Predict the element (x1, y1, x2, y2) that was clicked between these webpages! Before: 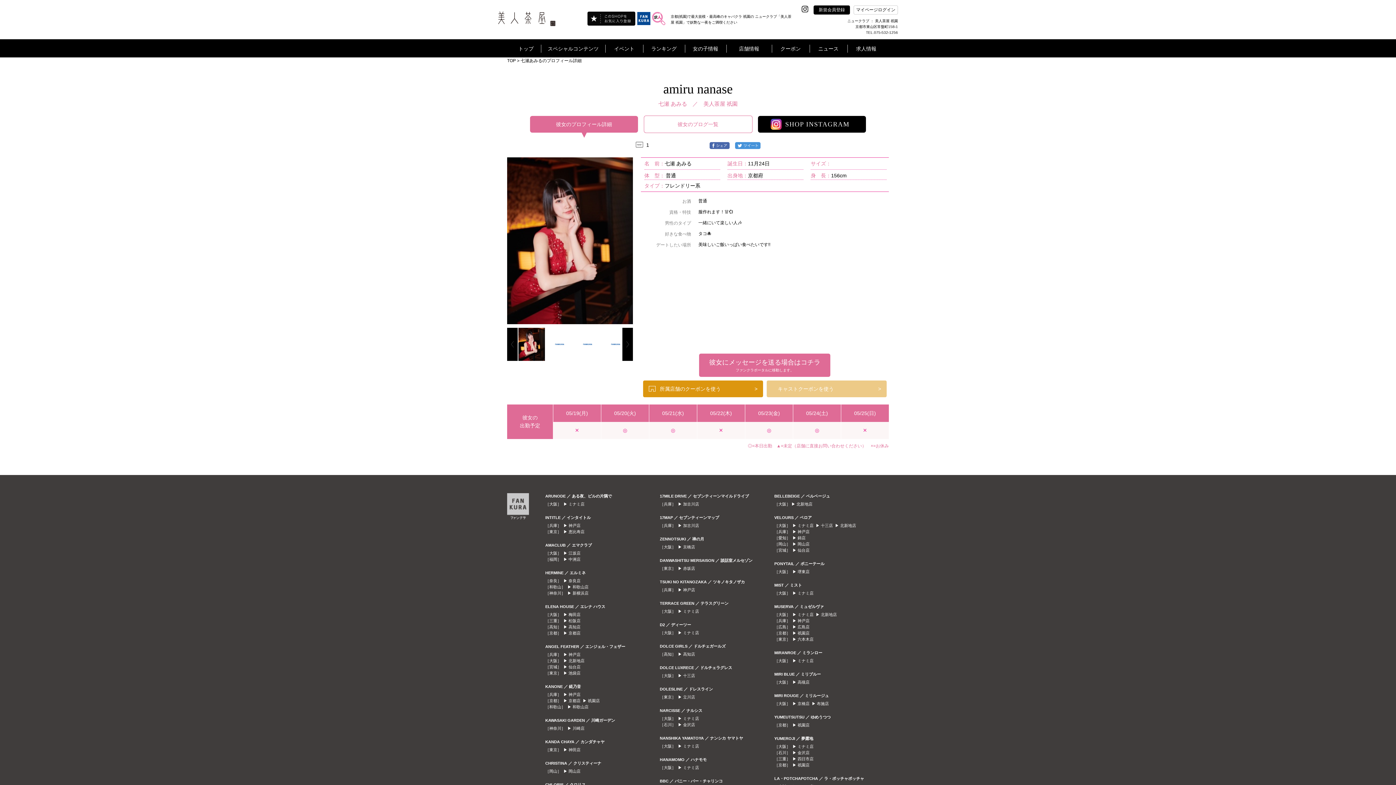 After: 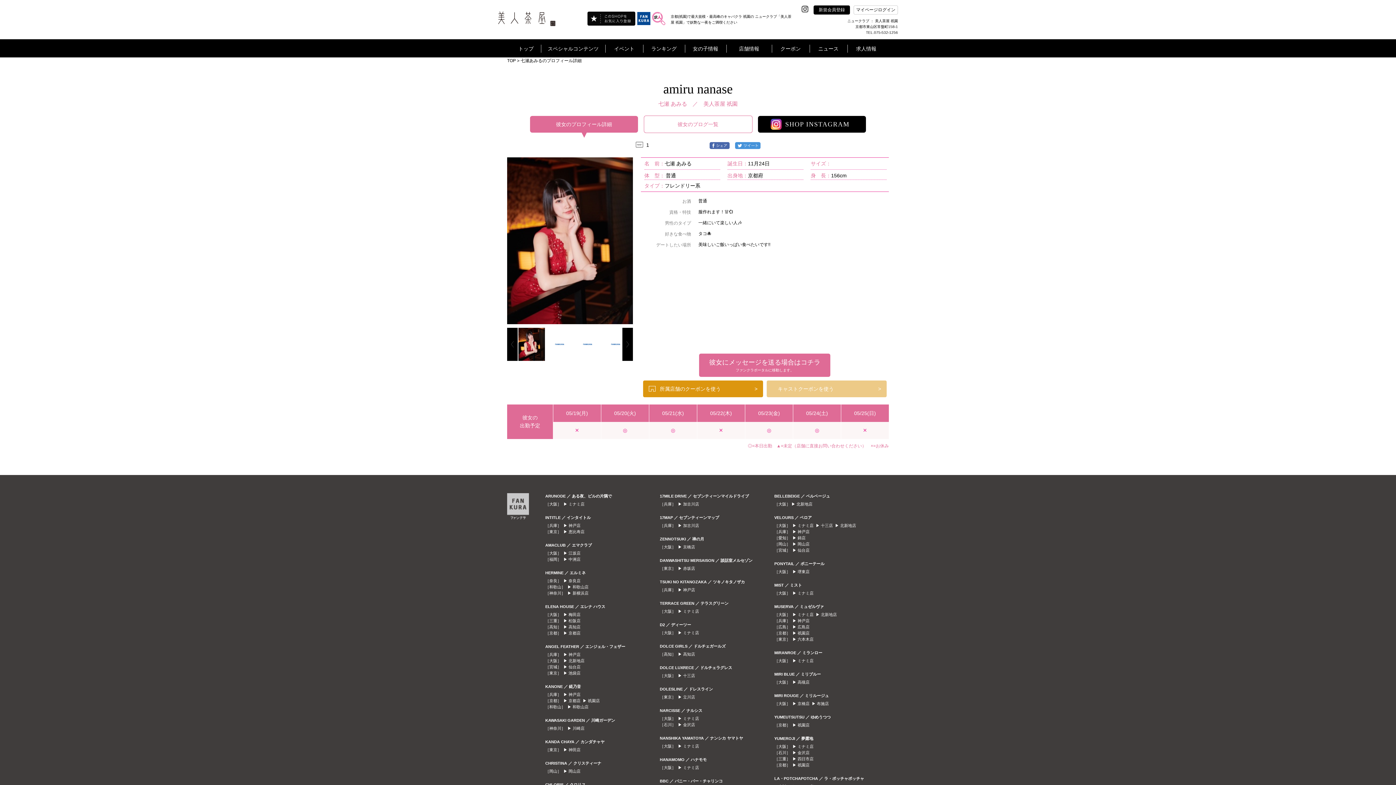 Action: bbox: (800, 10, 810, 14)